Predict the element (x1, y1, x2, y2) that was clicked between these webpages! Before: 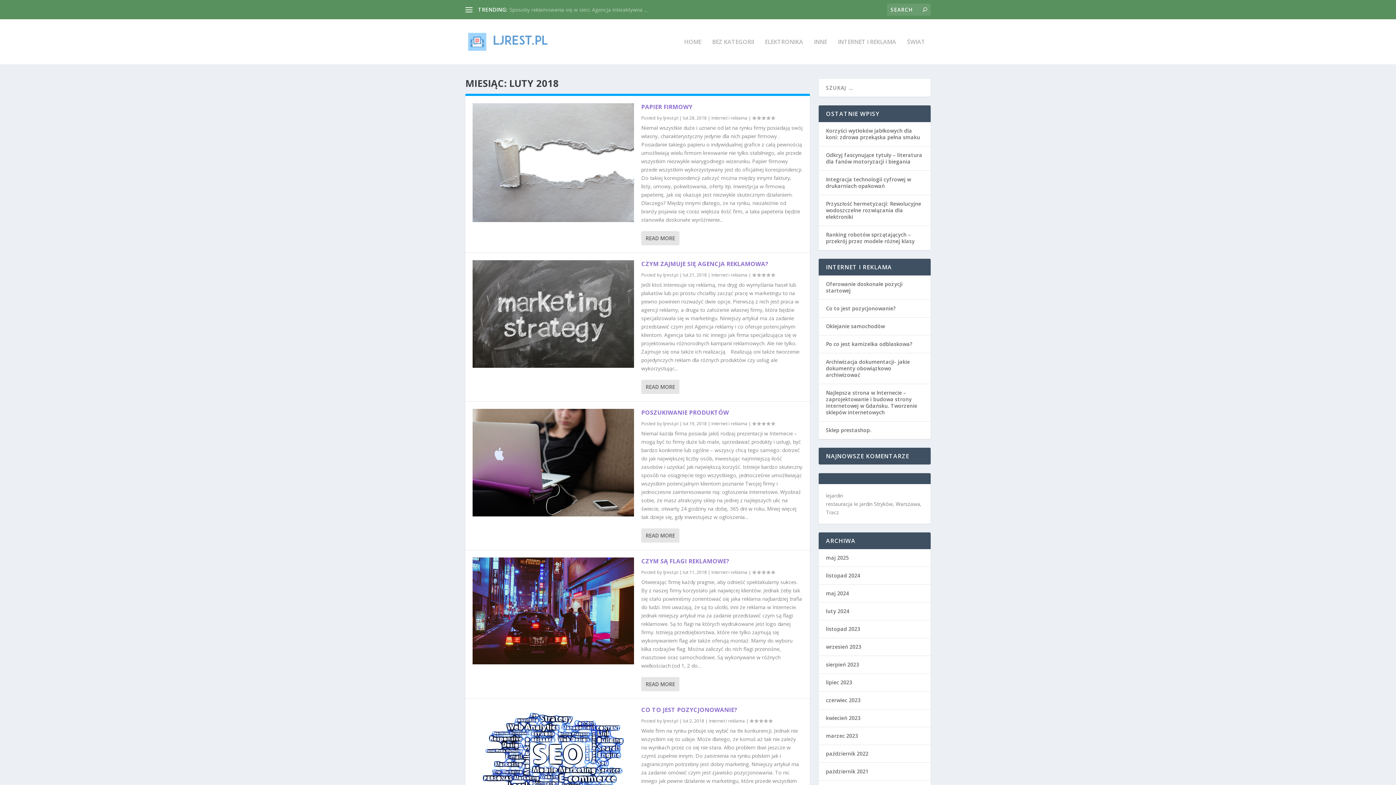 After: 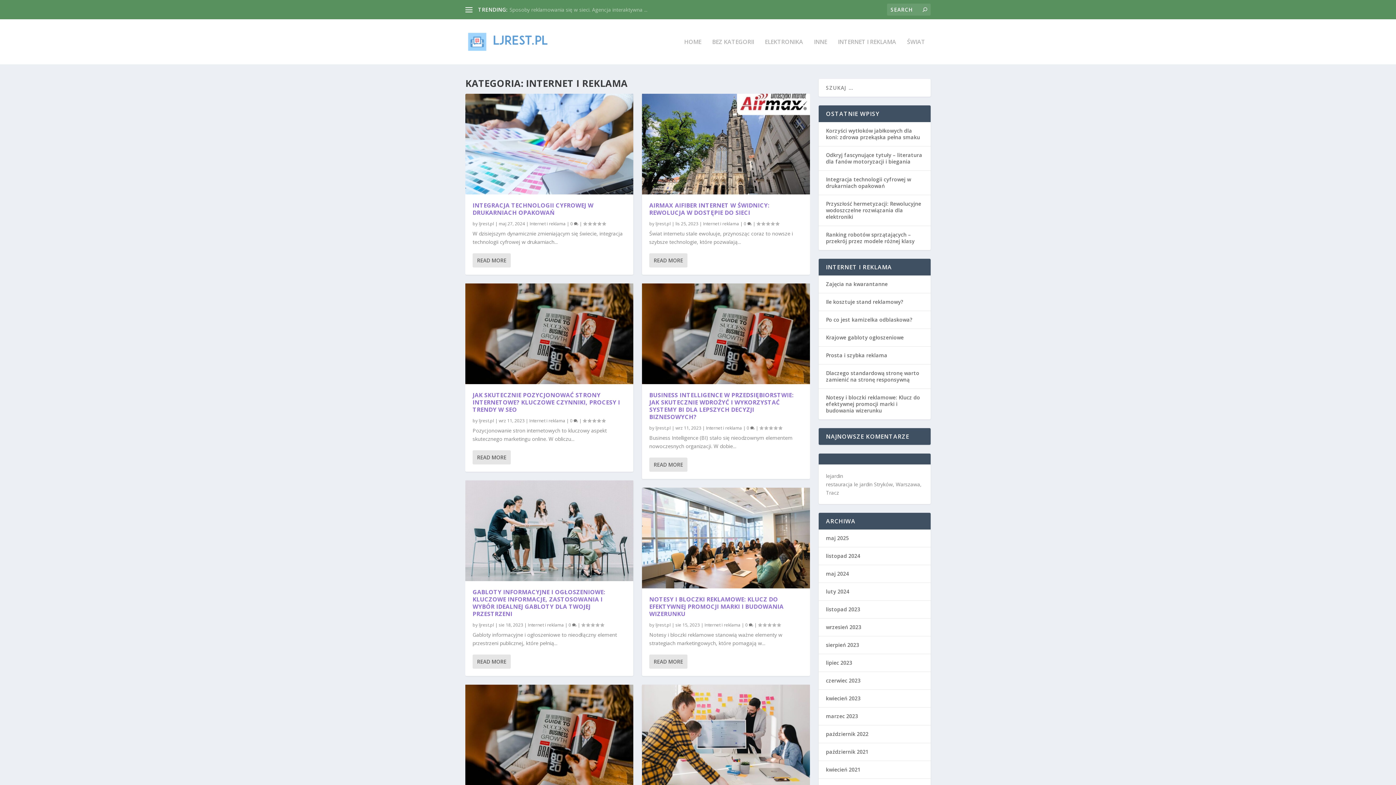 Action: bbox: (711, 569, 747, 575) label: Internet i reklama